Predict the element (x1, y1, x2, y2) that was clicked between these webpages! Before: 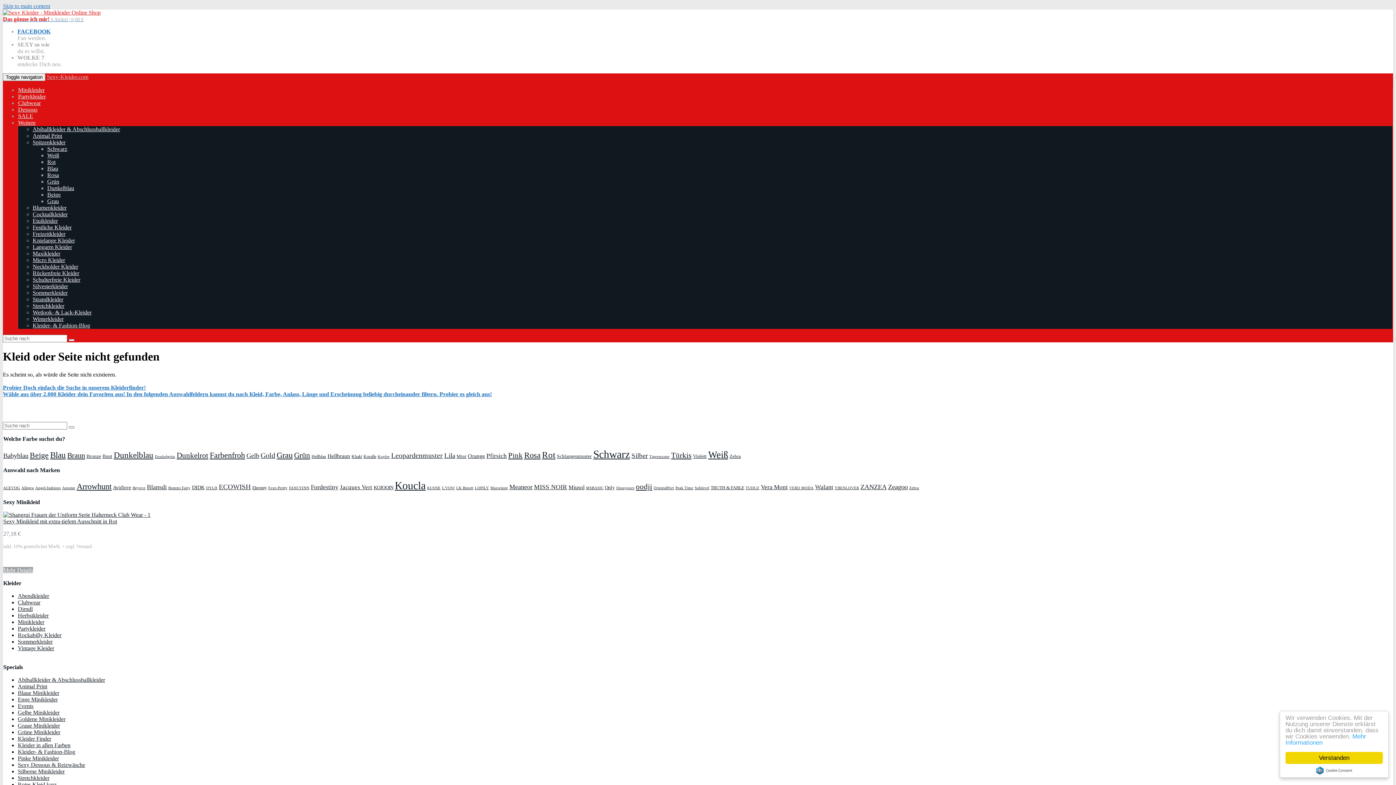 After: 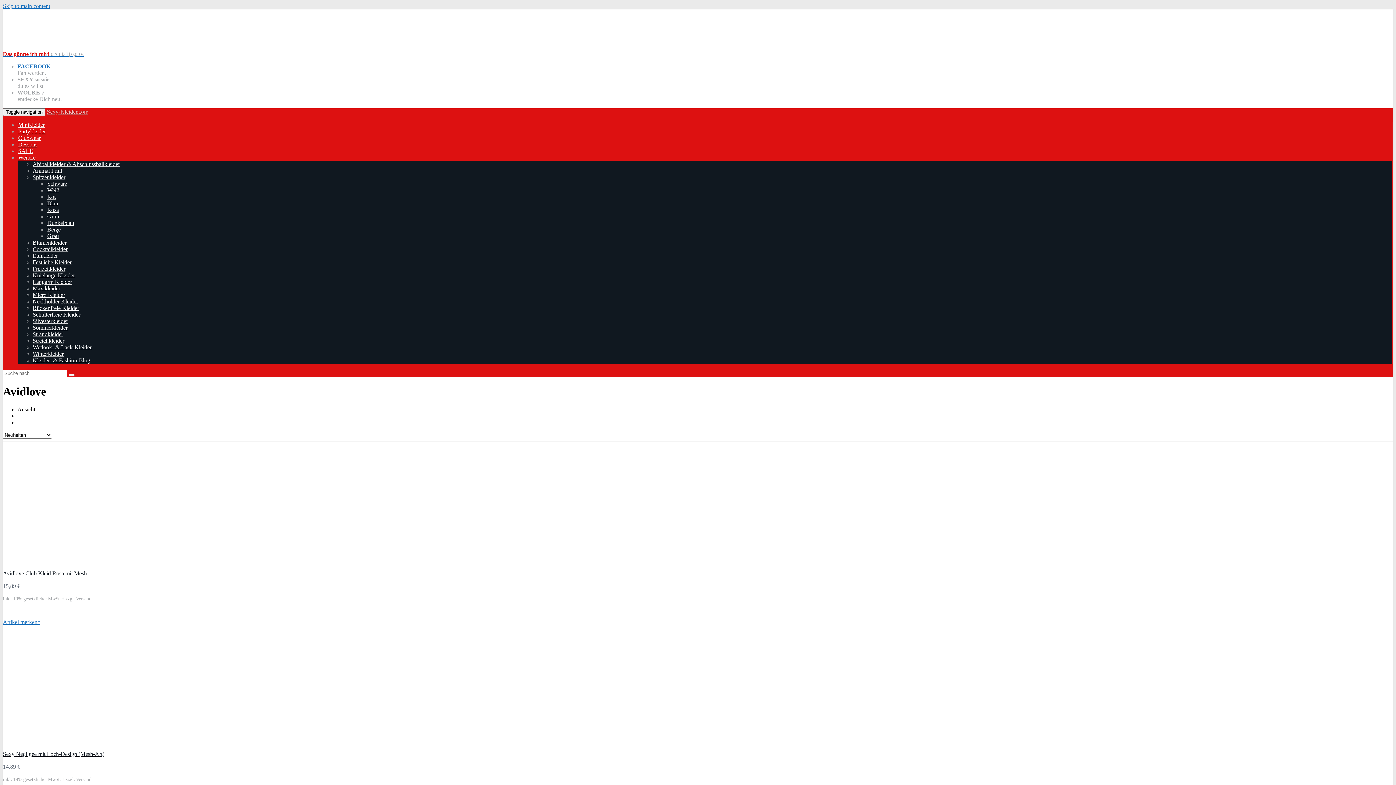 Action: label: Avidlove (3 Einträge) bbox: (113, 484, 131, 490)